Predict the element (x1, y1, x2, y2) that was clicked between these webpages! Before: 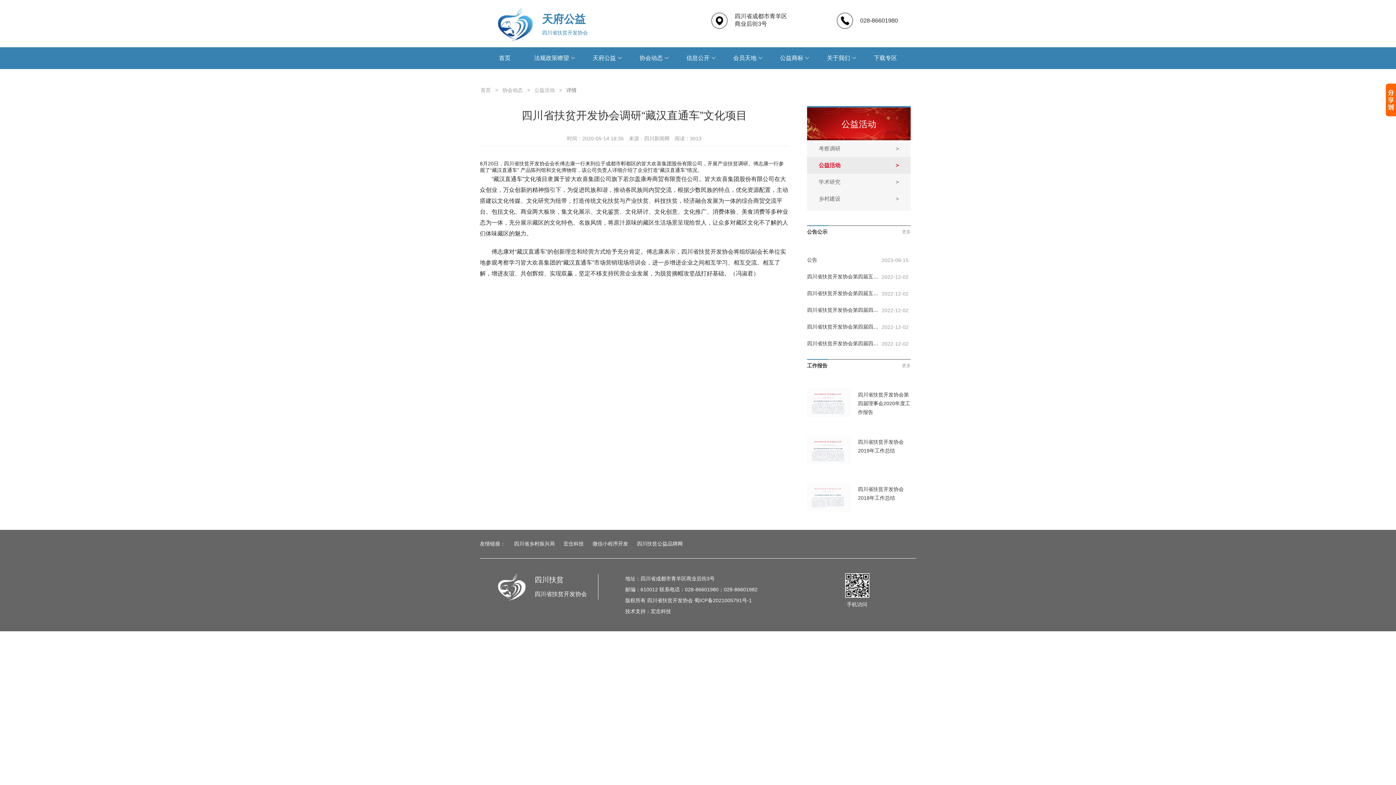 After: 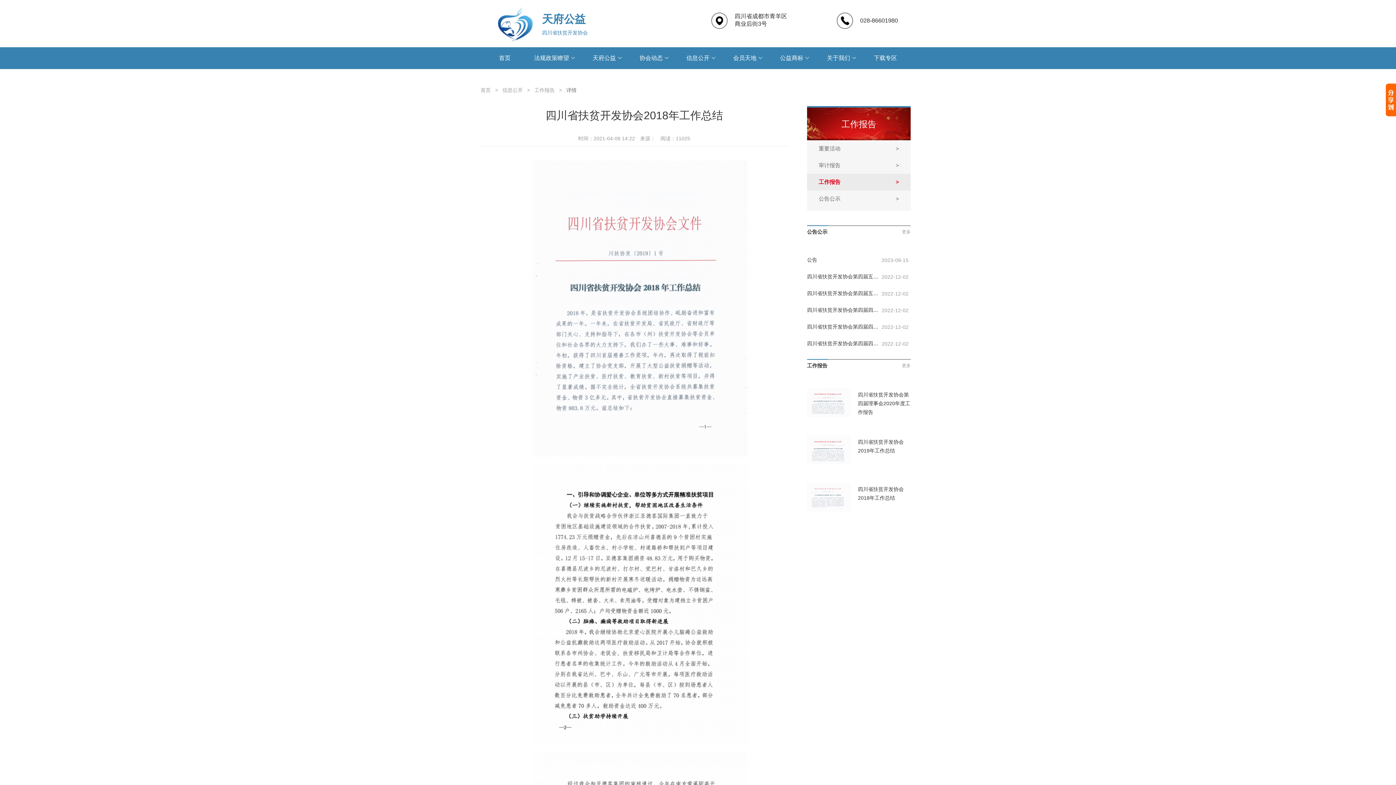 Action: bbox: (807, 482, 858, 512)